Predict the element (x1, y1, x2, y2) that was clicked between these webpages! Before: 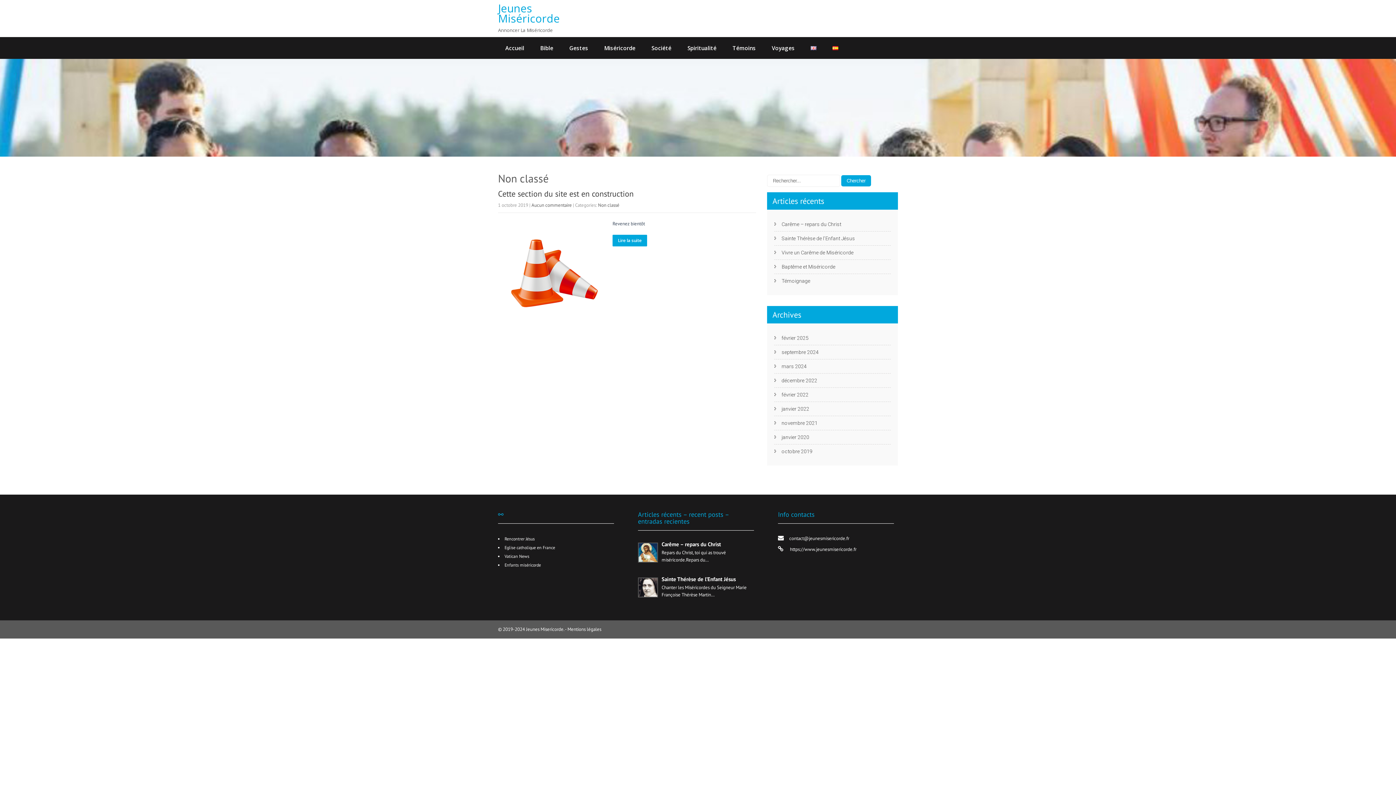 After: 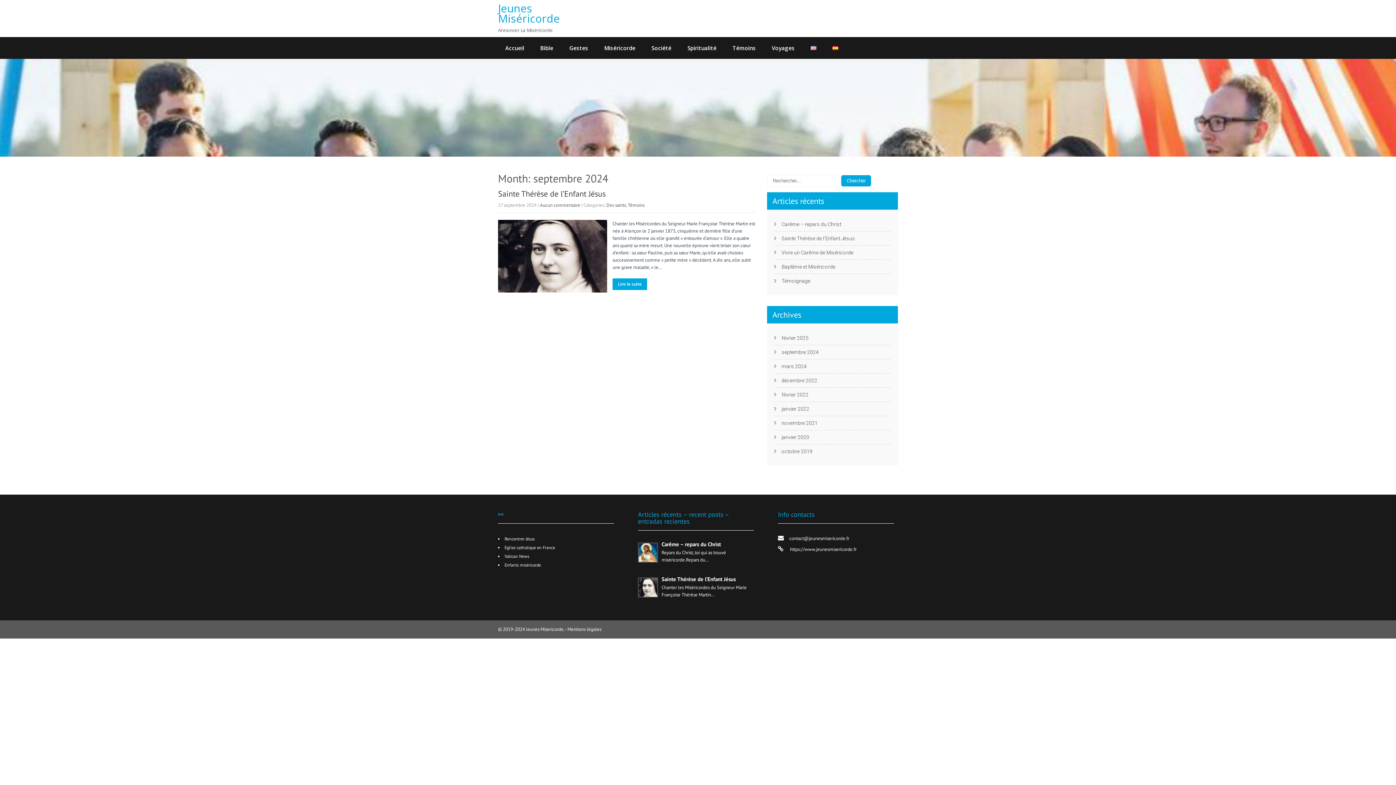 Action: bbox: (774, 345, 890, 359) label: septembre 2024